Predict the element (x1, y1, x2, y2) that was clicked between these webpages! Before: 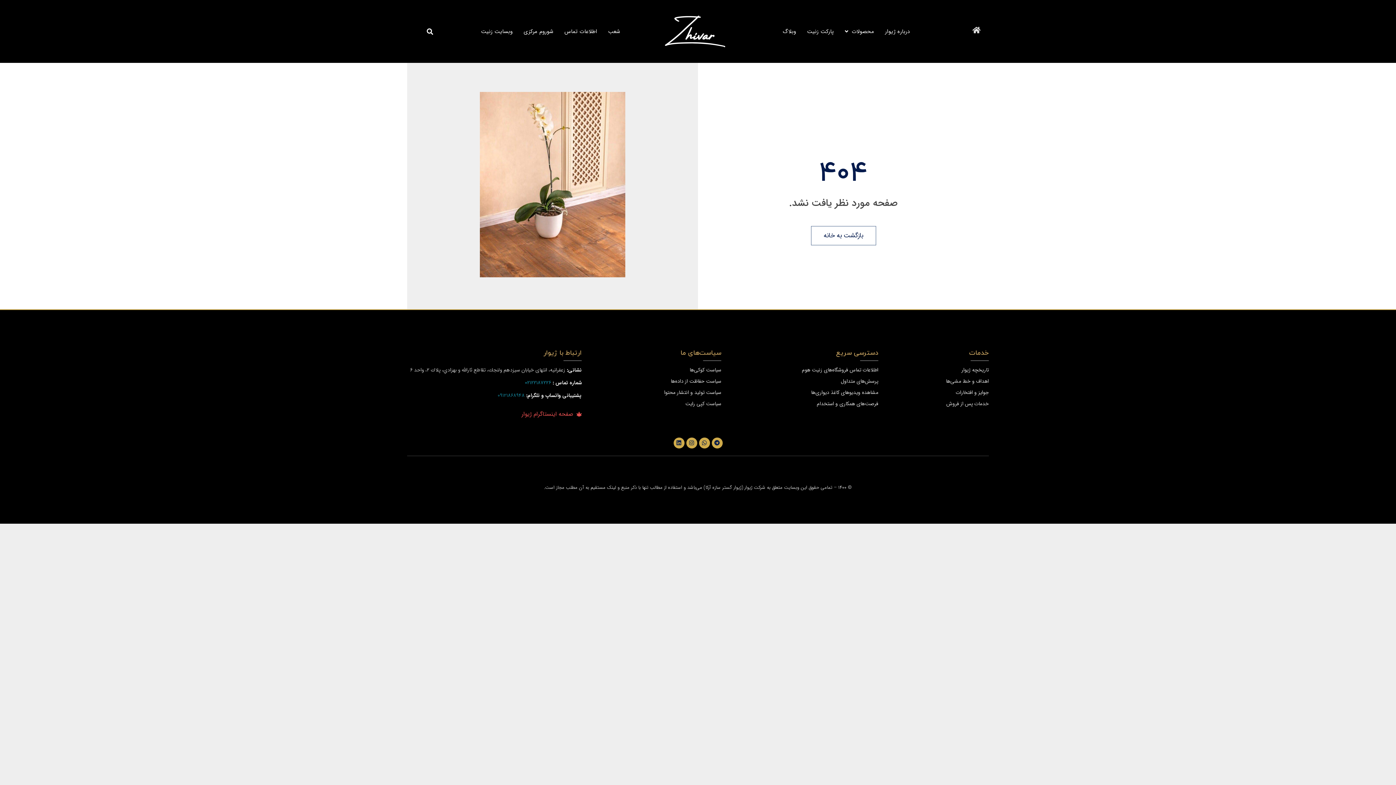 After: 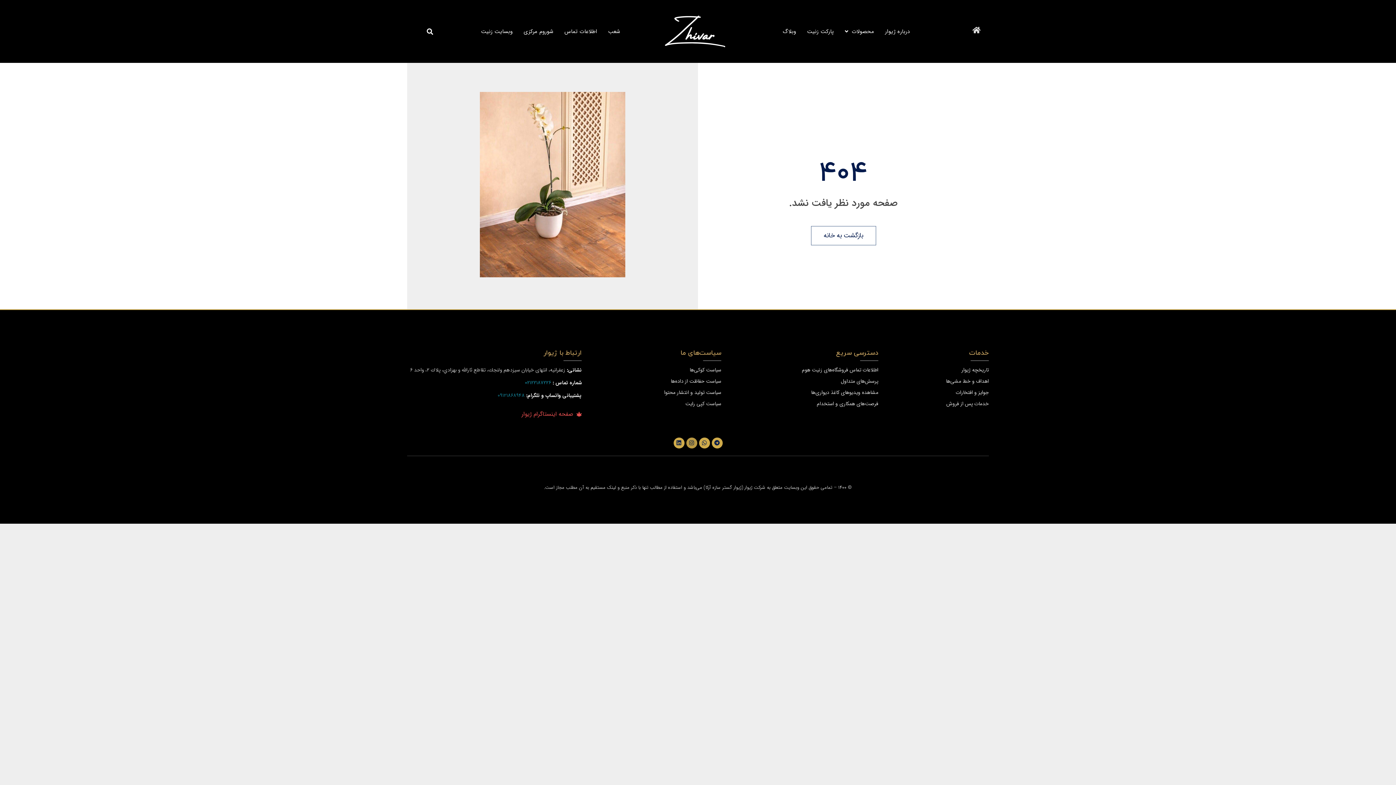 Action: bbox: (686, 437, 697, 448) label: Instagram